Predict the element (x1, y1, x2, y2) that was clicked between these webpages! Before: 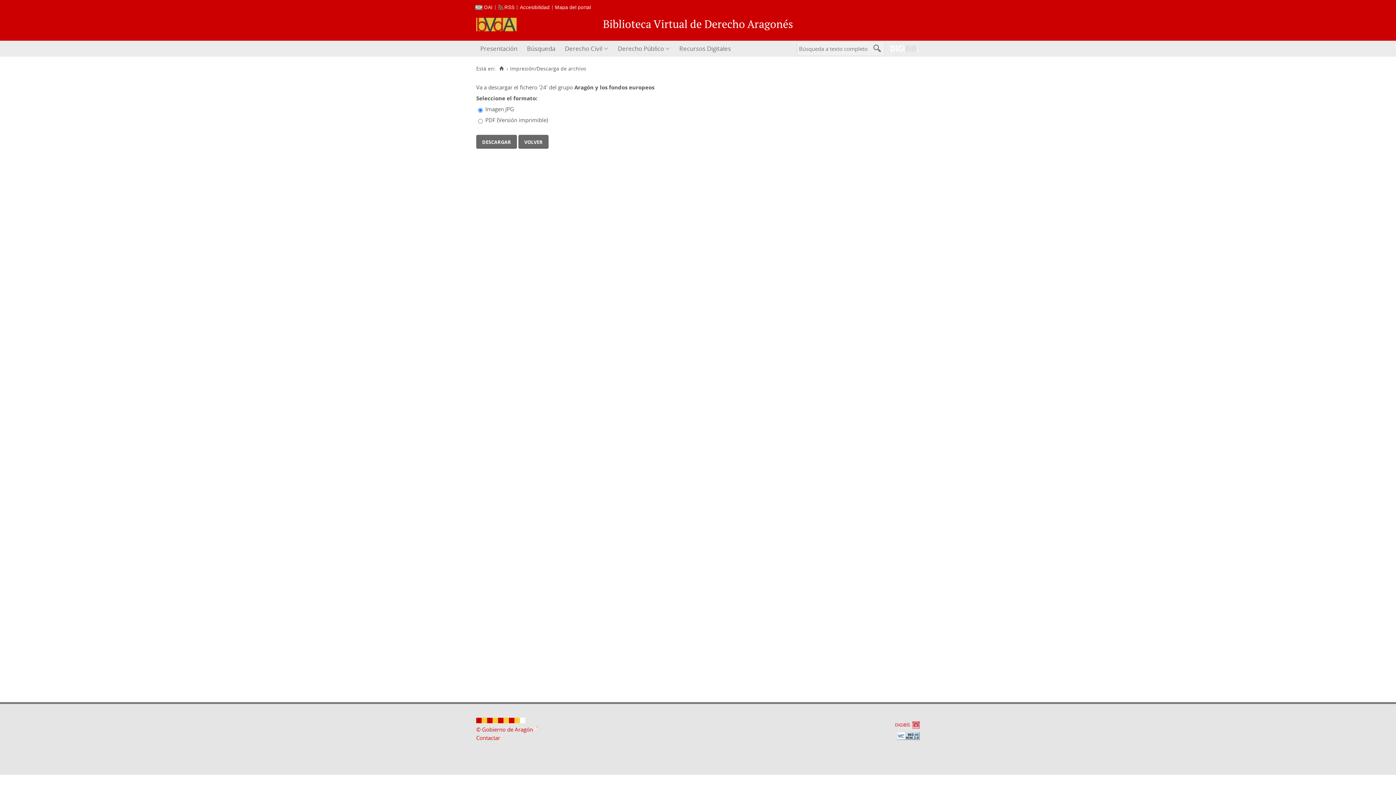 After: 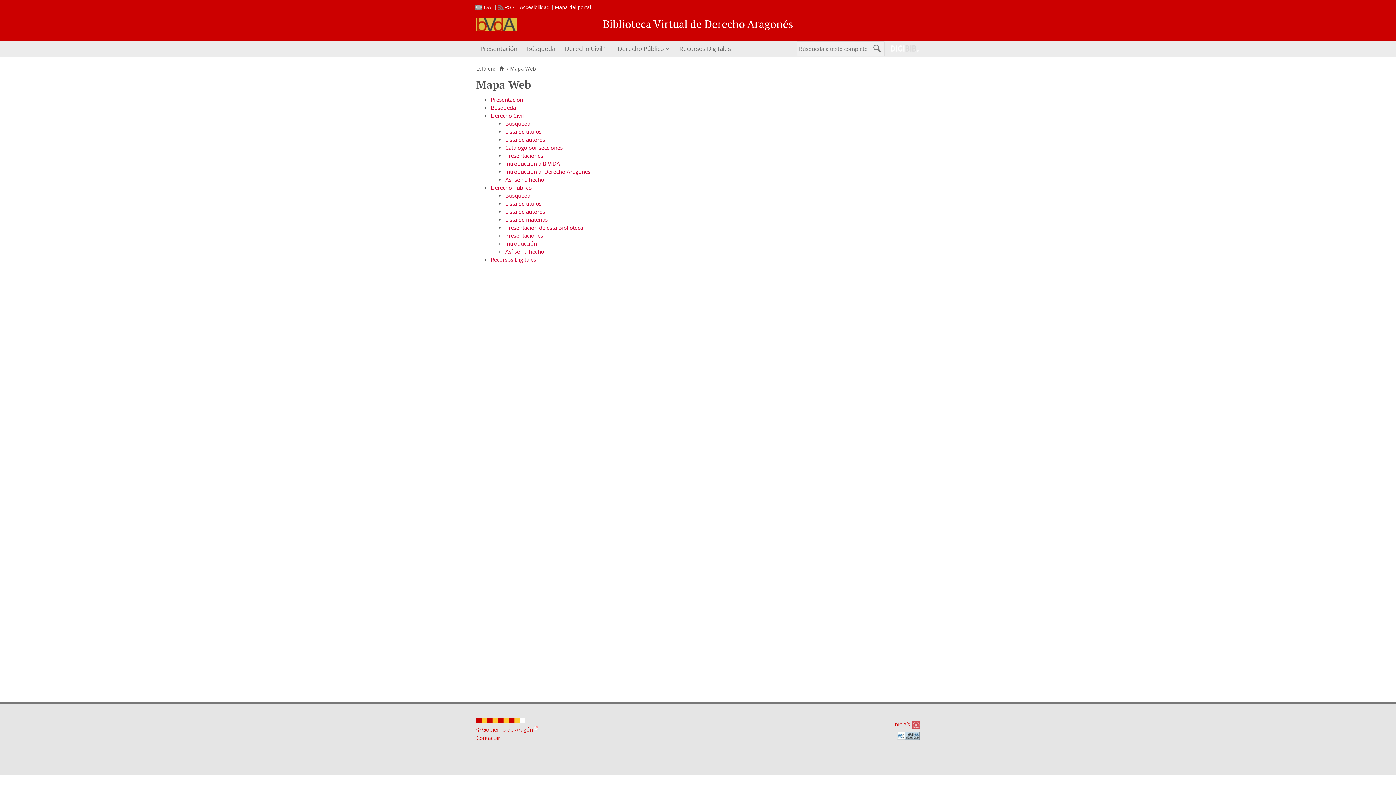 Action: label: Mapa del portal bbox: (555, 4, 591, 10)